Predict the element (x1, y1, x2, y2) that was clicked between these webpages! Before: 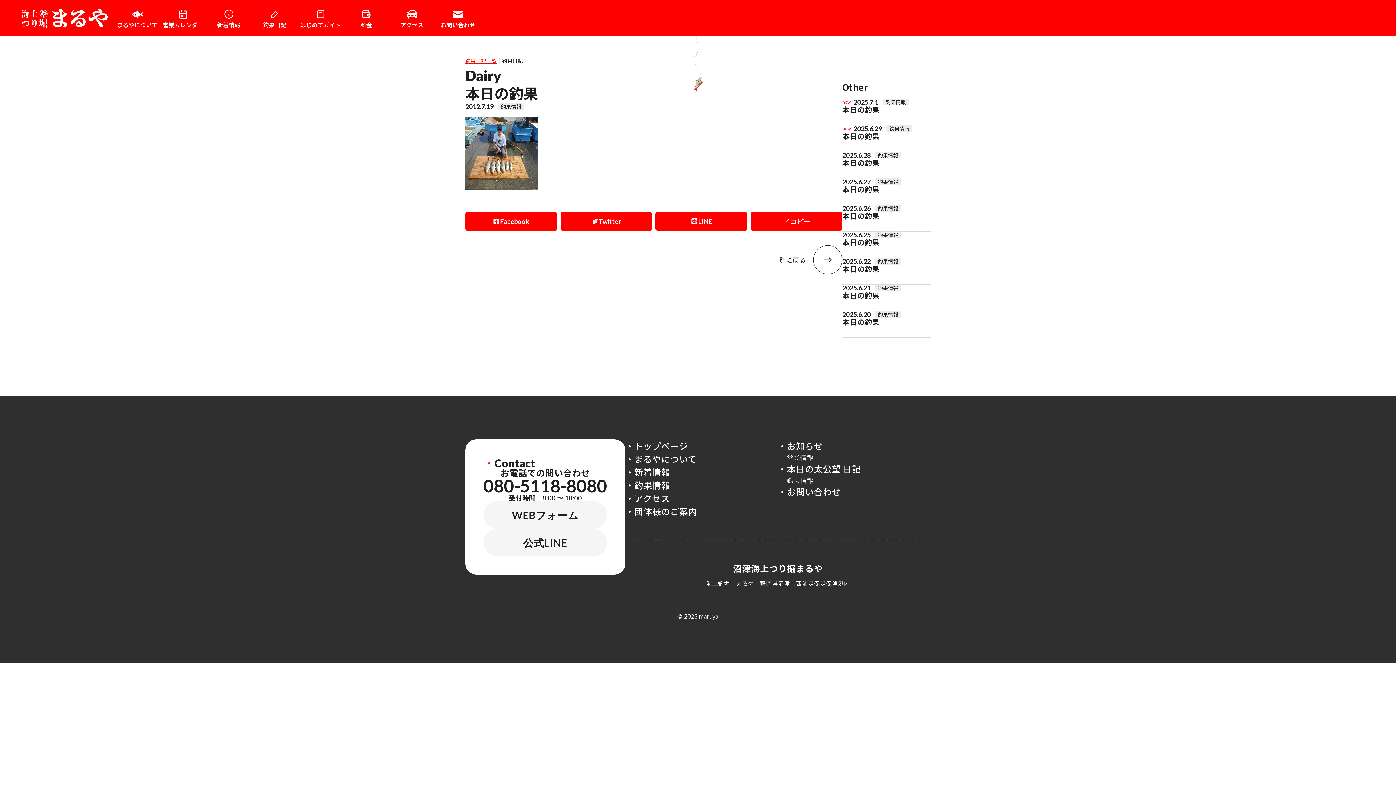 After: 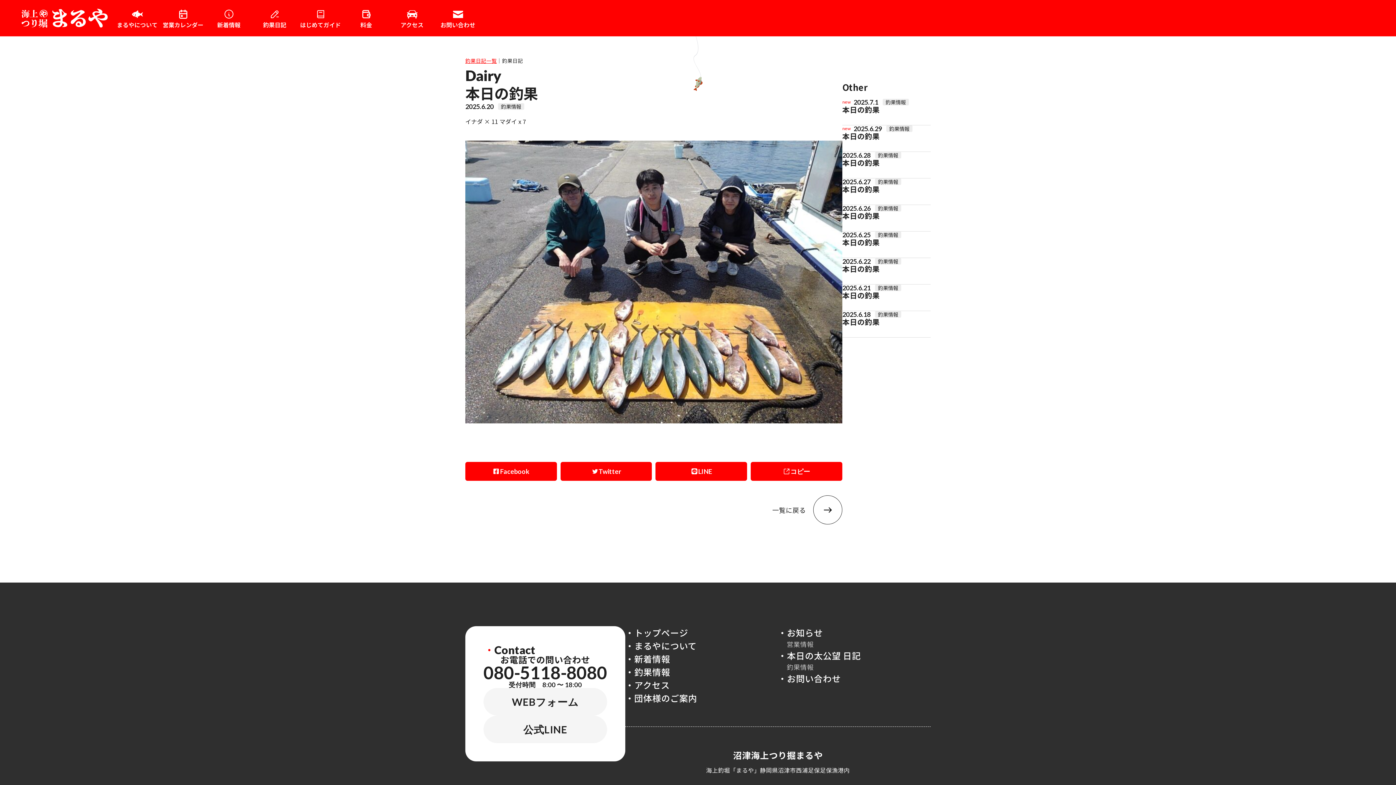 Action: bbox: (842, 311, 930, 337)